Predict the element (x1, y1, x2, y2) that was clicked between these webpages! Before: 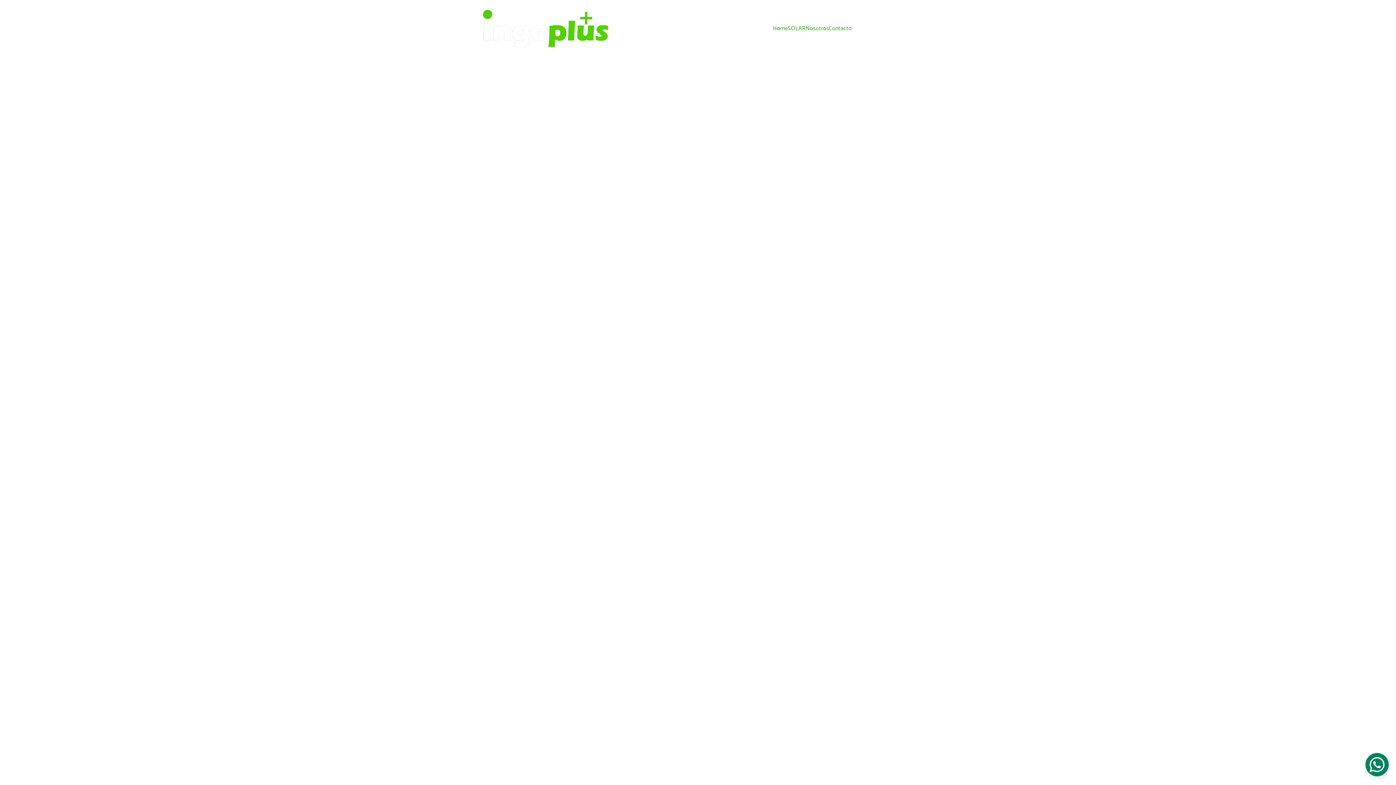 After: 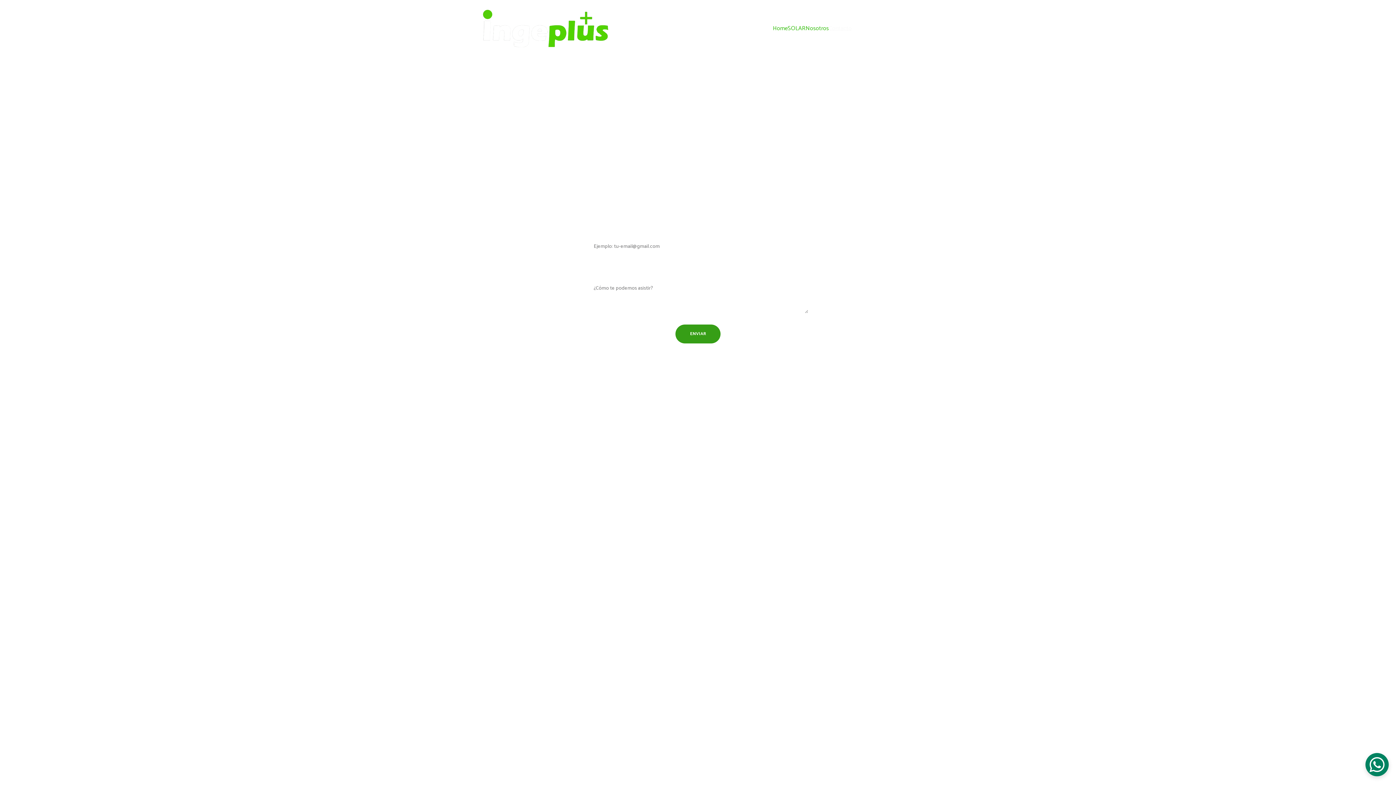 Action: bbox: (829, 23, 852, 33) label: Contacto